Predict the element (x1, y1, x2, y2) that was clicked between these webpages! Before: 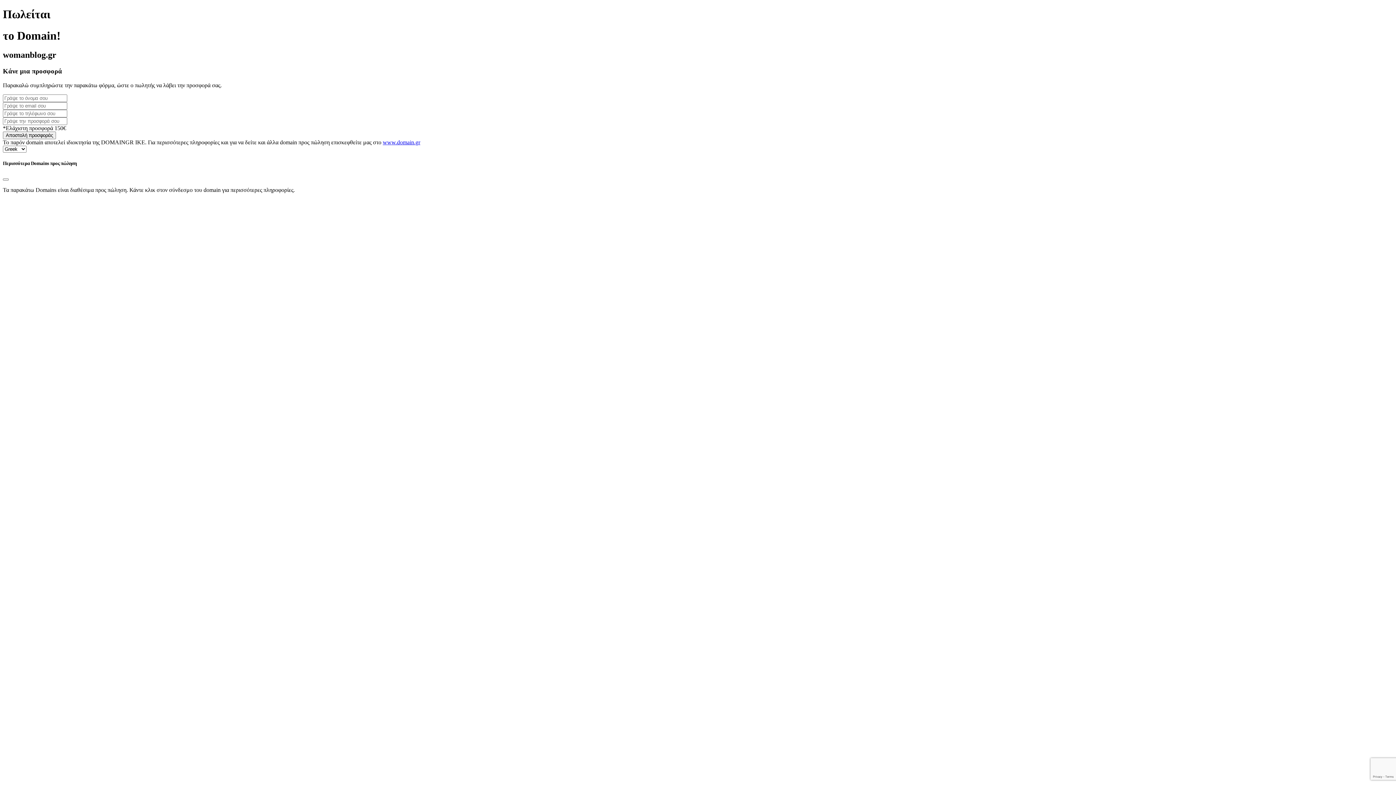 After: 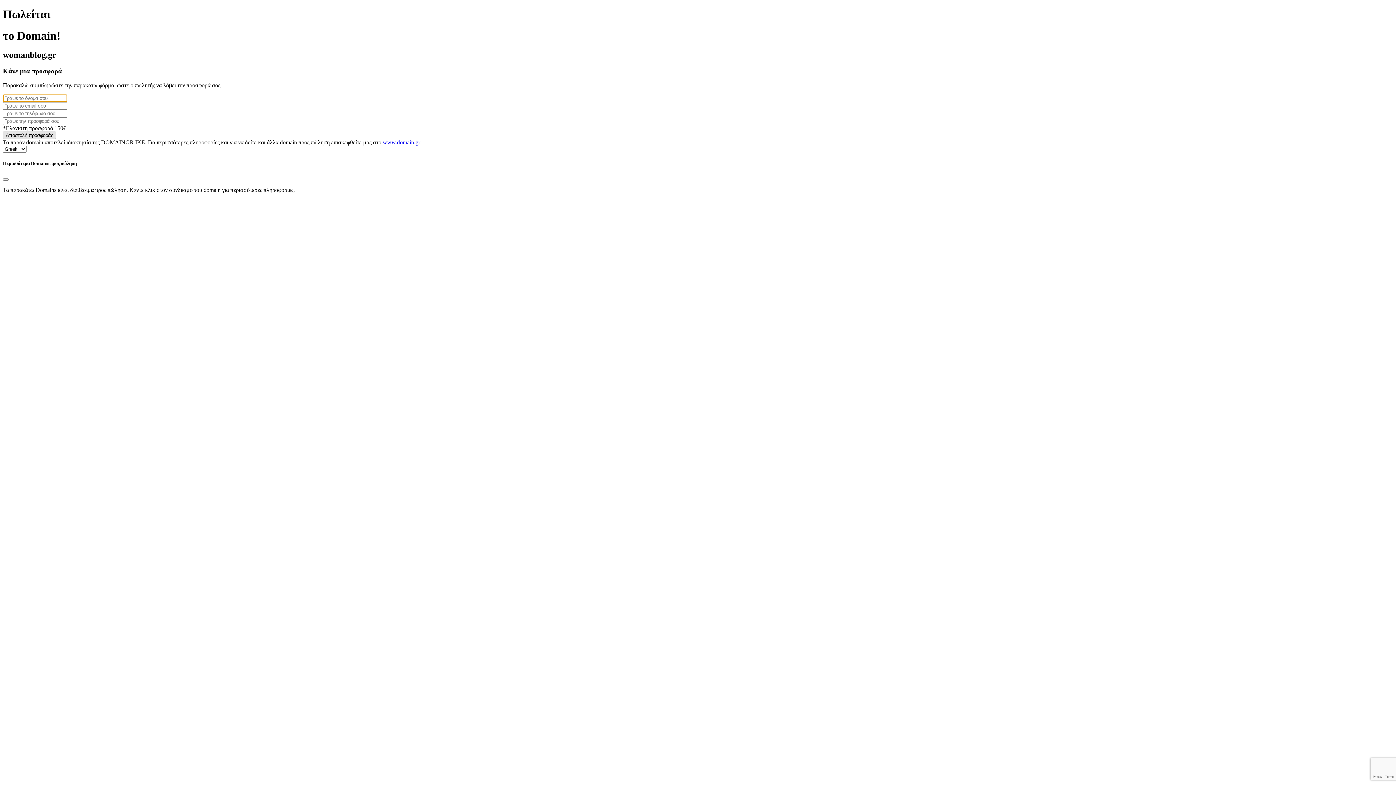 Action: bbox: (2, 131, 56, 139) label: Αποστολή προσφοράς